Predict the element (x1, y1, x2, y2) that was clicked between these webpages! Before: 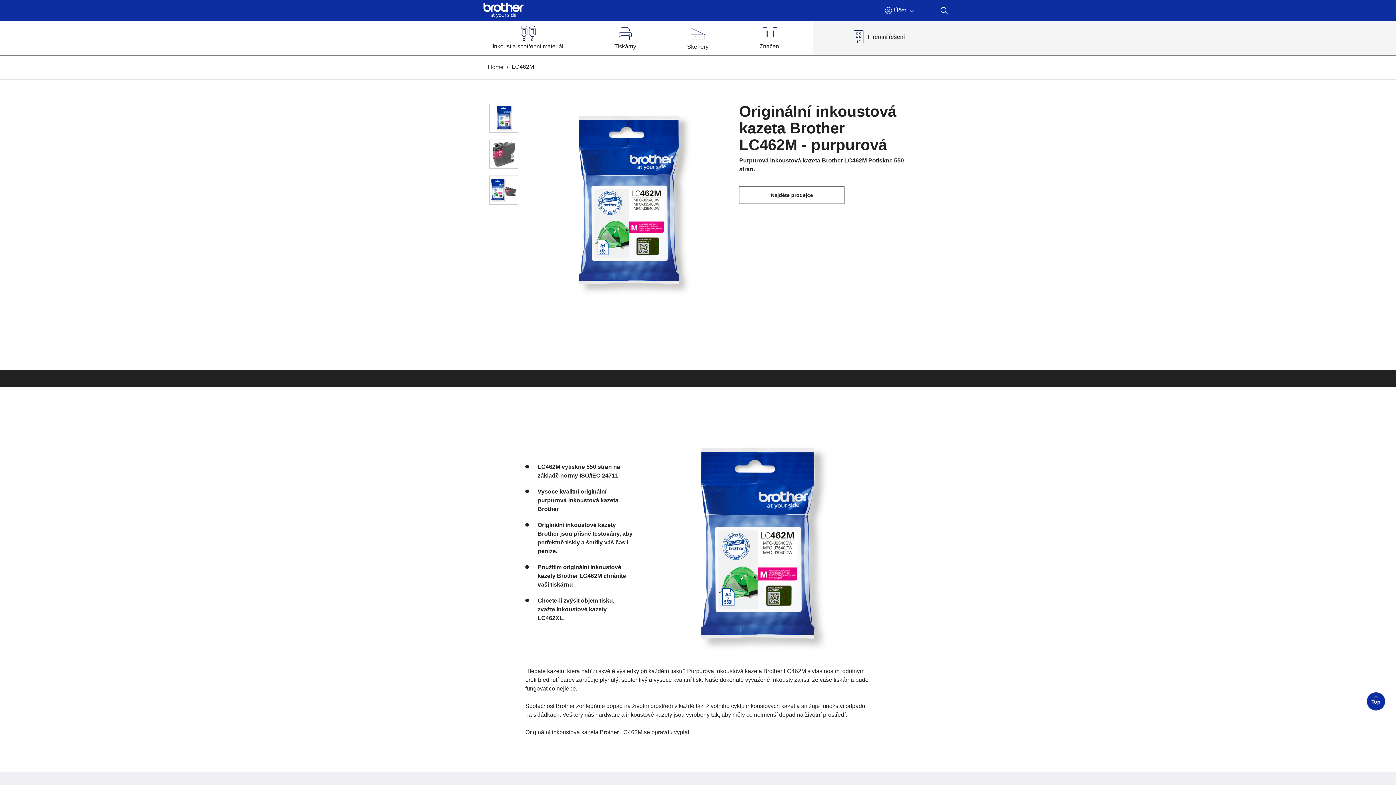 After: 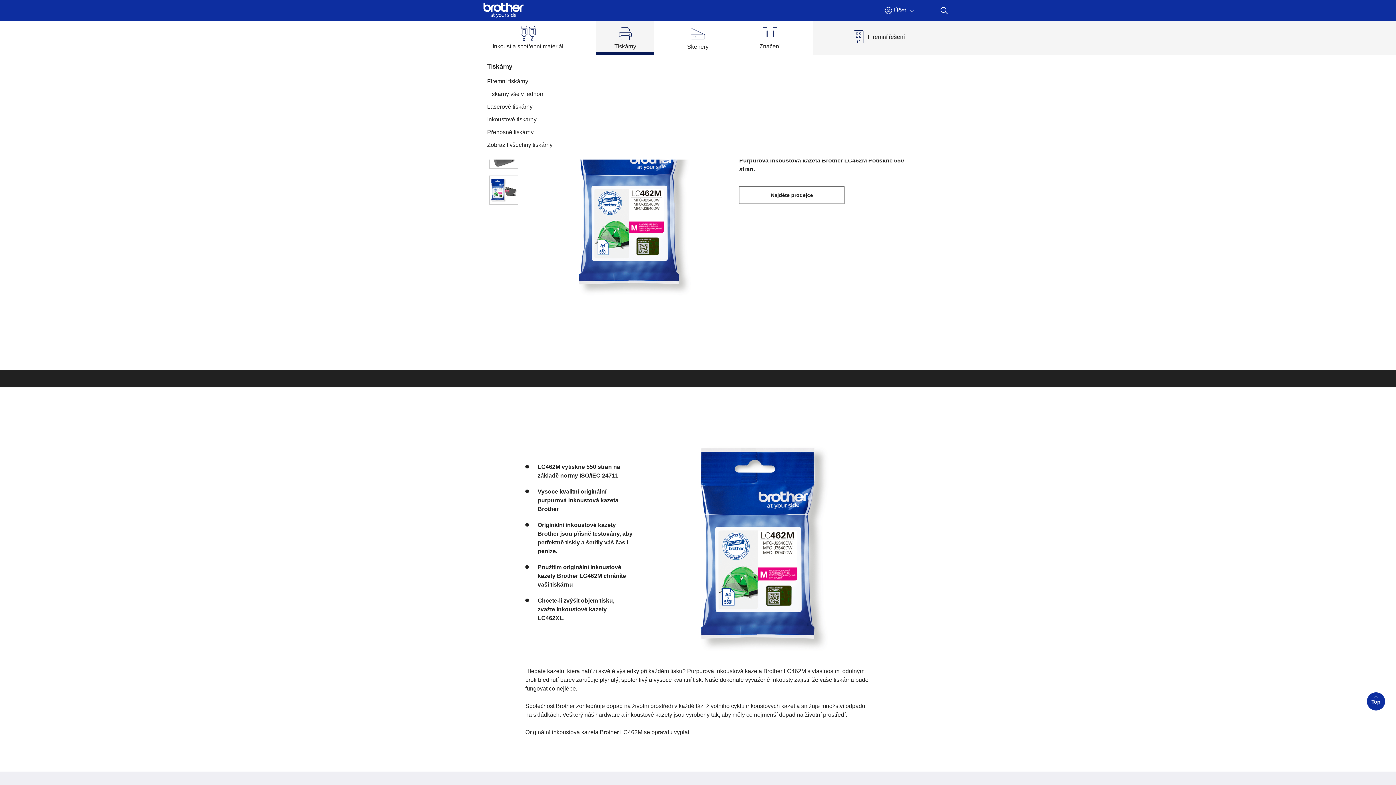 Action: bbox: (596, 20, 654, 54) label: Tiskárny